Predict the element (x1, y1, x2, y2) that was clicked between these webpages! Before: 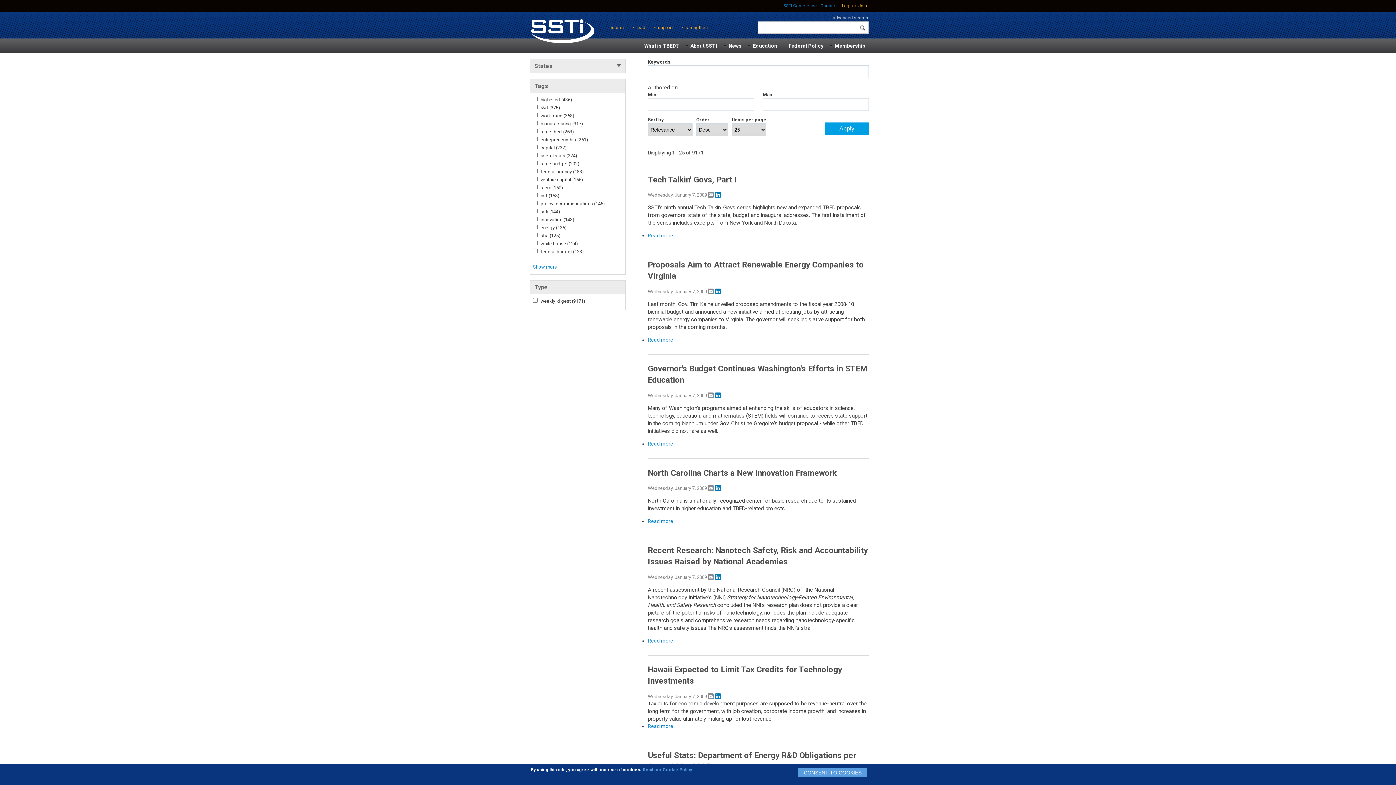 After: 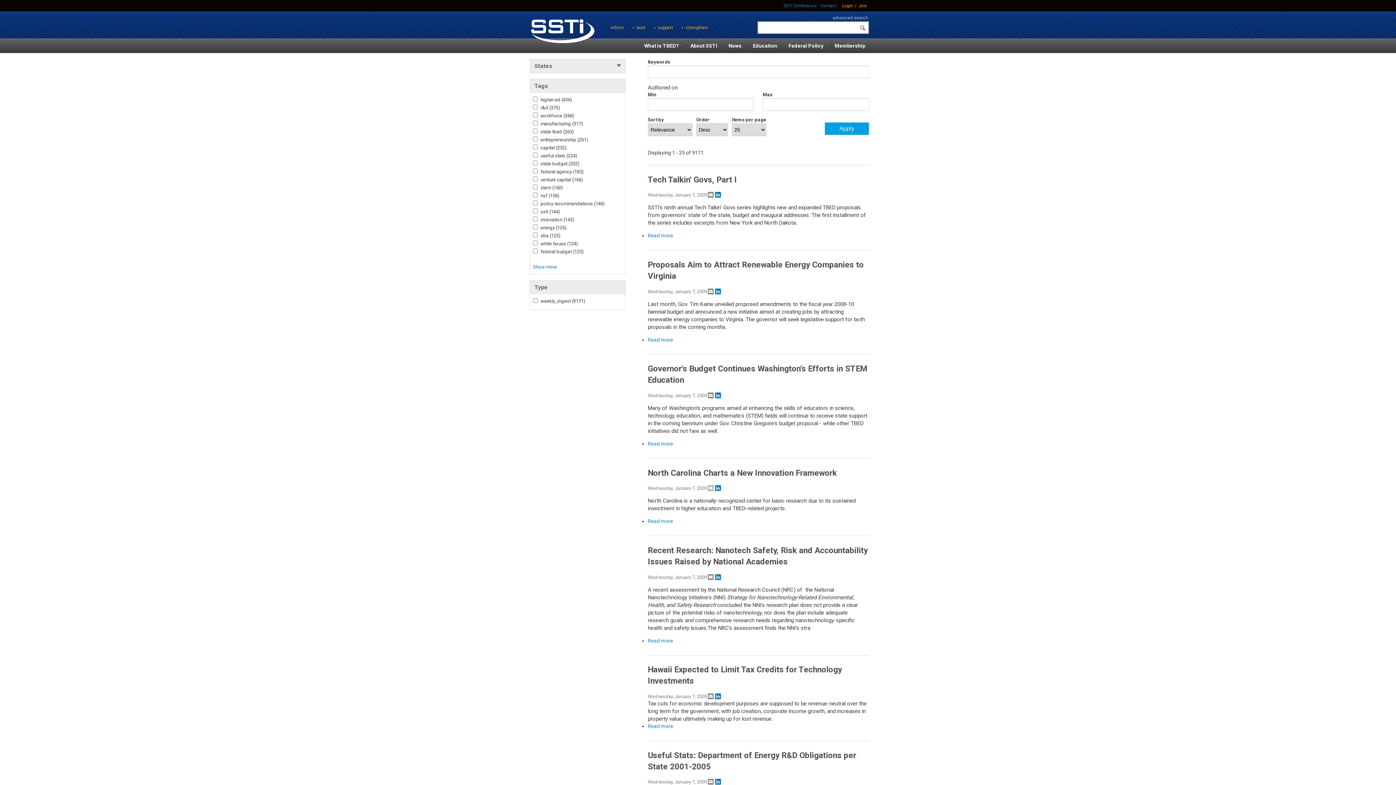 Action: label: Email bbox: (707, 485, 714, 491)